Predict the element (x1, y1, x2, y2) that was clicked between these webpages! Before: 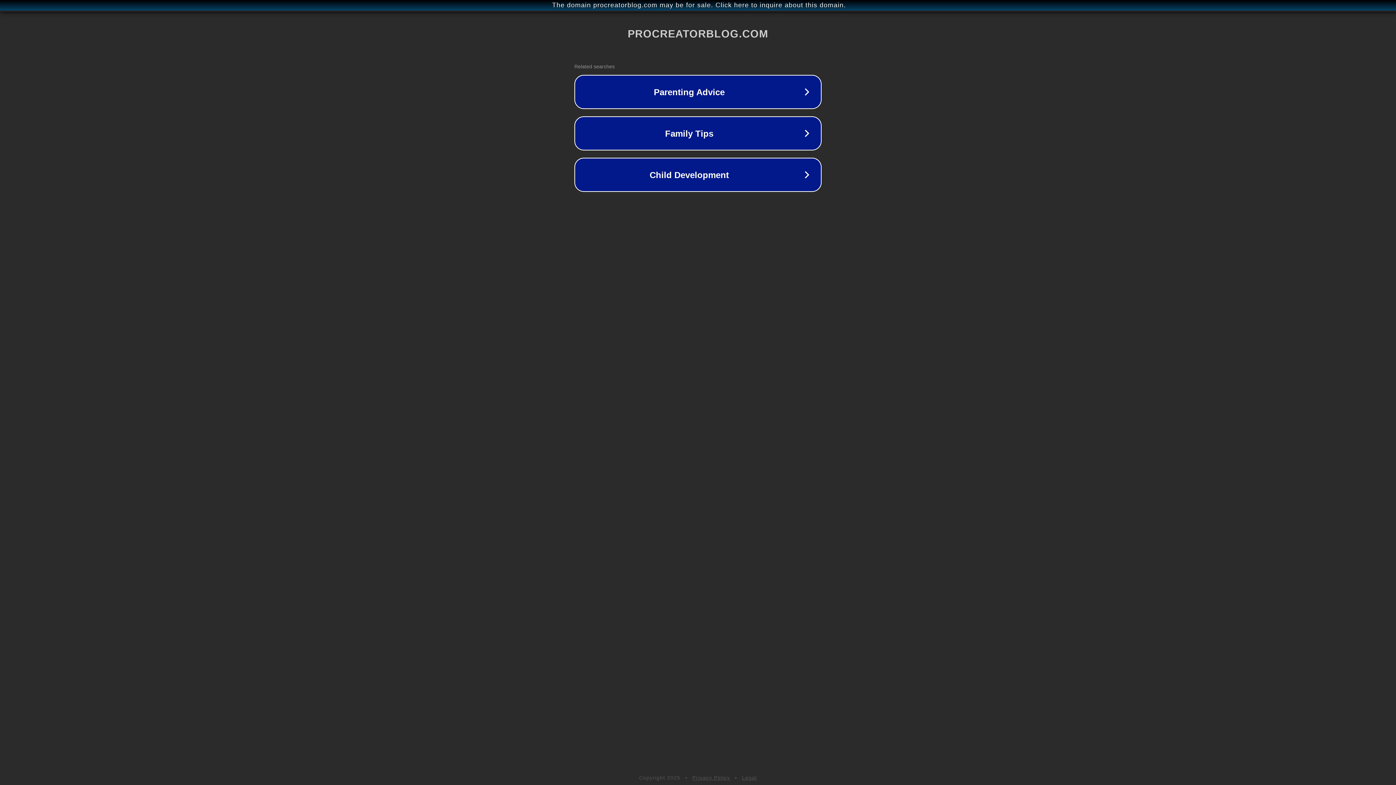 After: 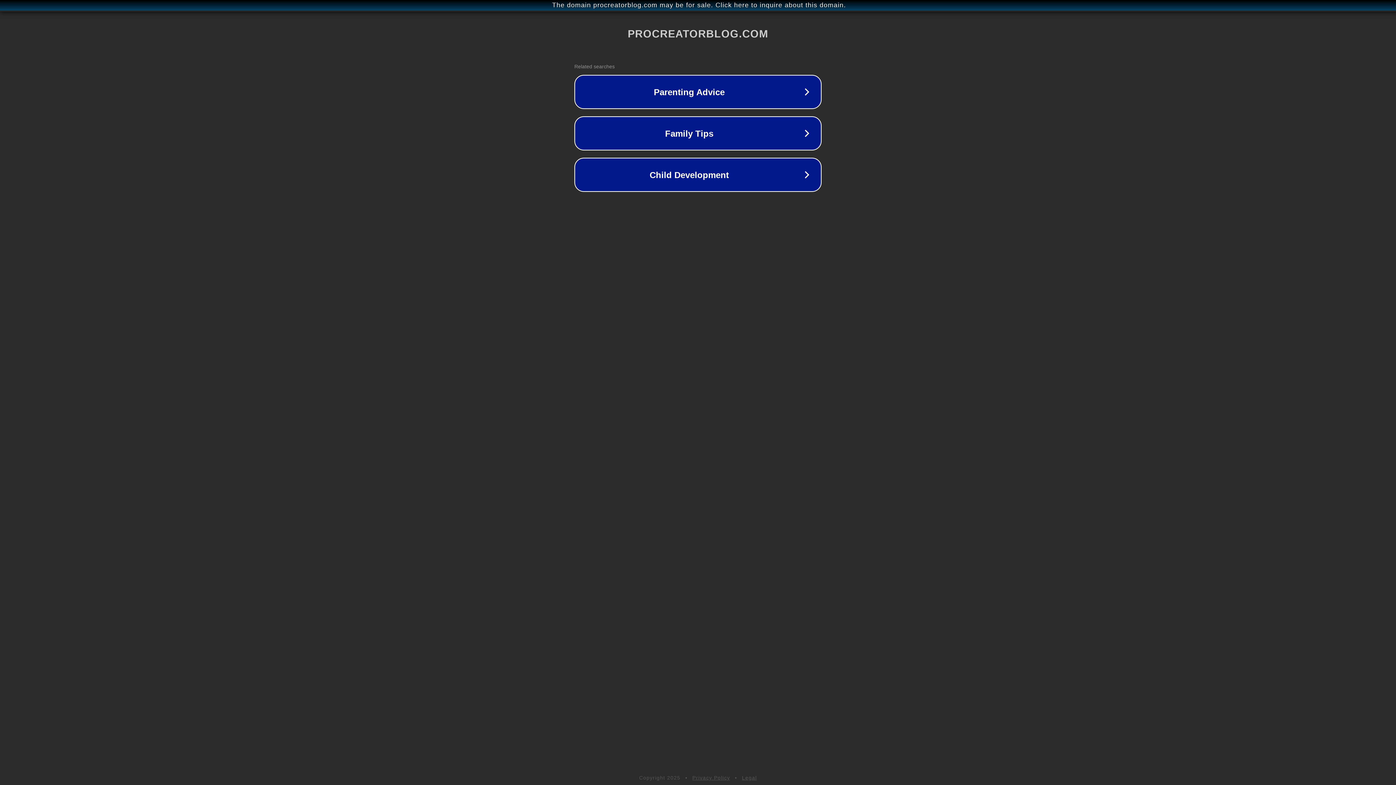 Action: bbox: (742, 775, 757, 781) label: Legal